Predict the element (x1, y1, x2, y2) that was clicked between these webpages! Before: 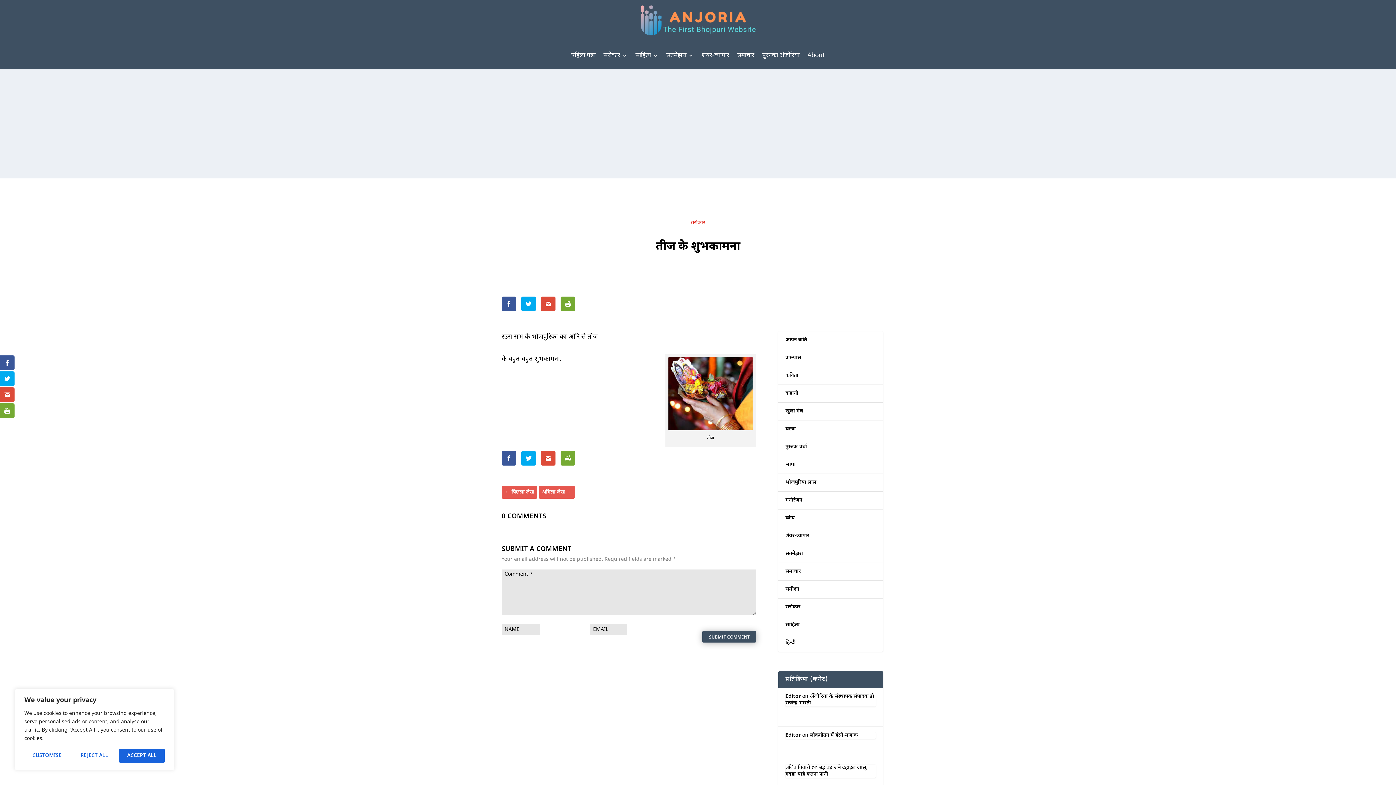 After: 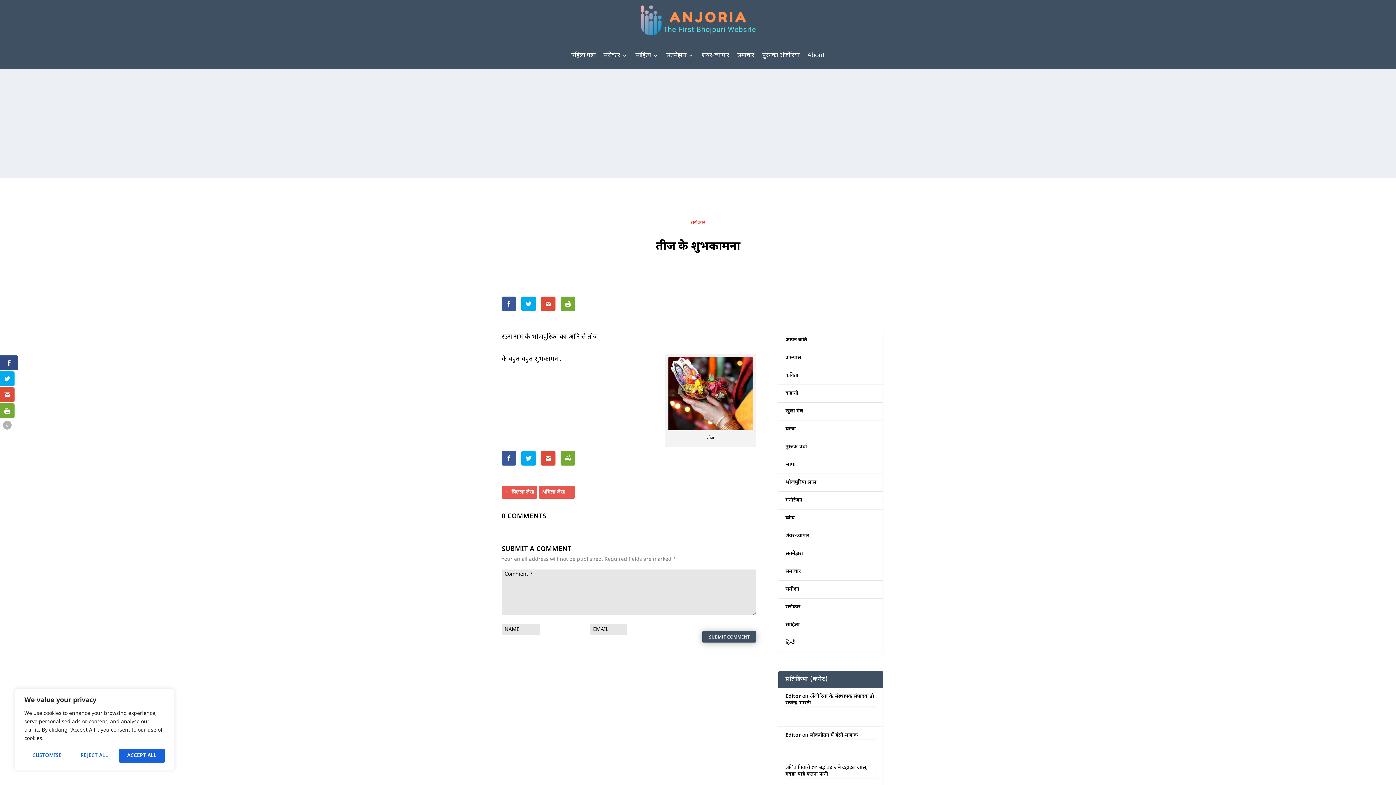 Action: bbox: (0, 355, 14, 370)